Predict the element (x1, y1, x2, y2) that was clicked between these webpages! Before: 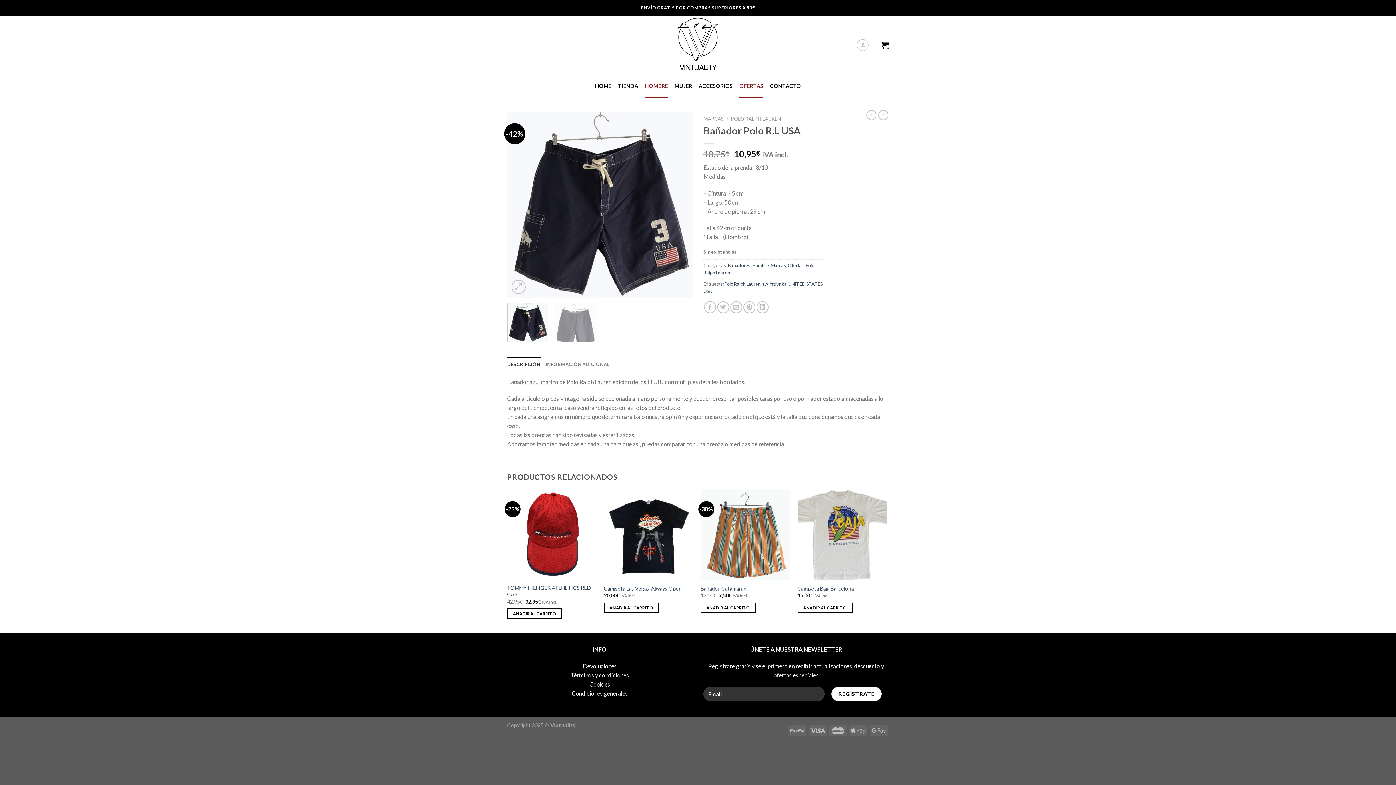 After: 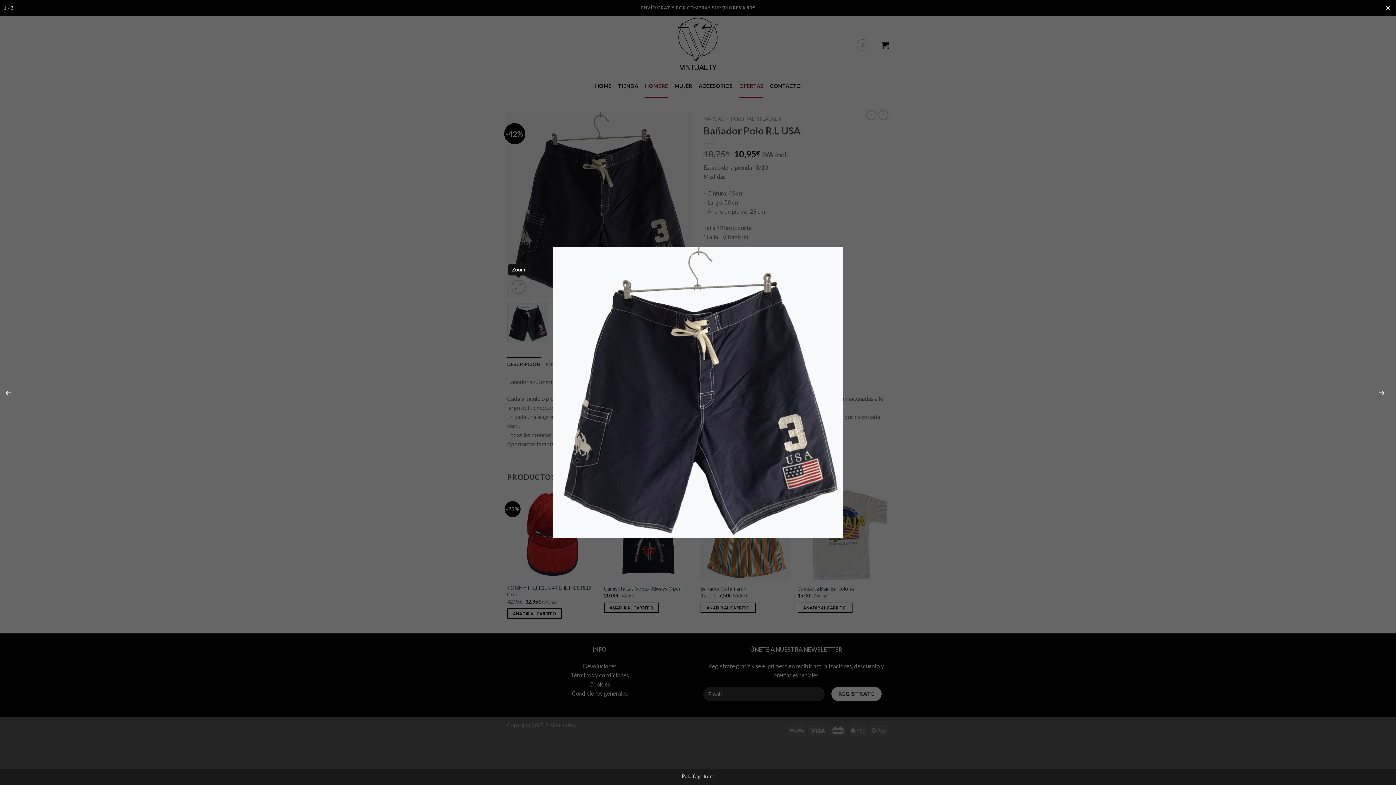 Action: bbox: (511, 280, 525, 294)